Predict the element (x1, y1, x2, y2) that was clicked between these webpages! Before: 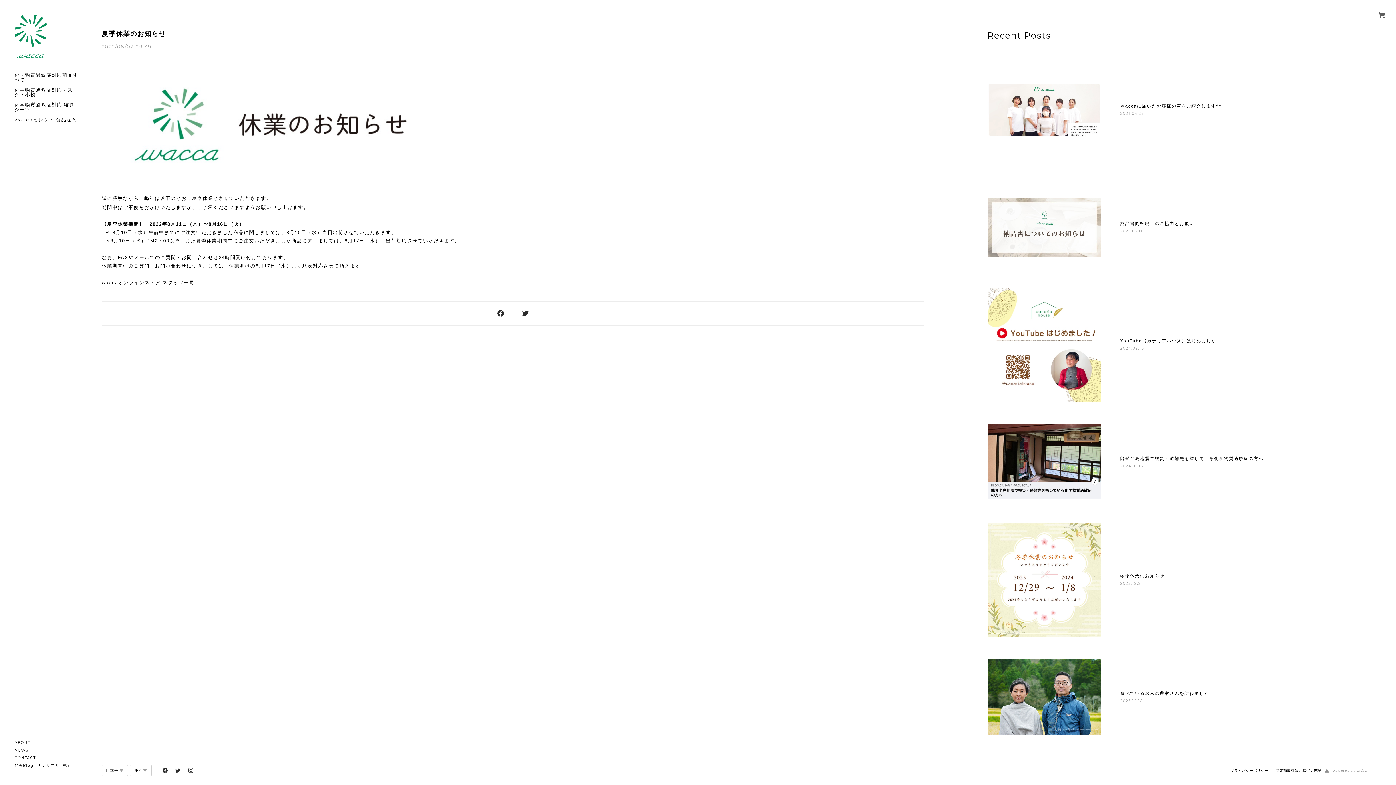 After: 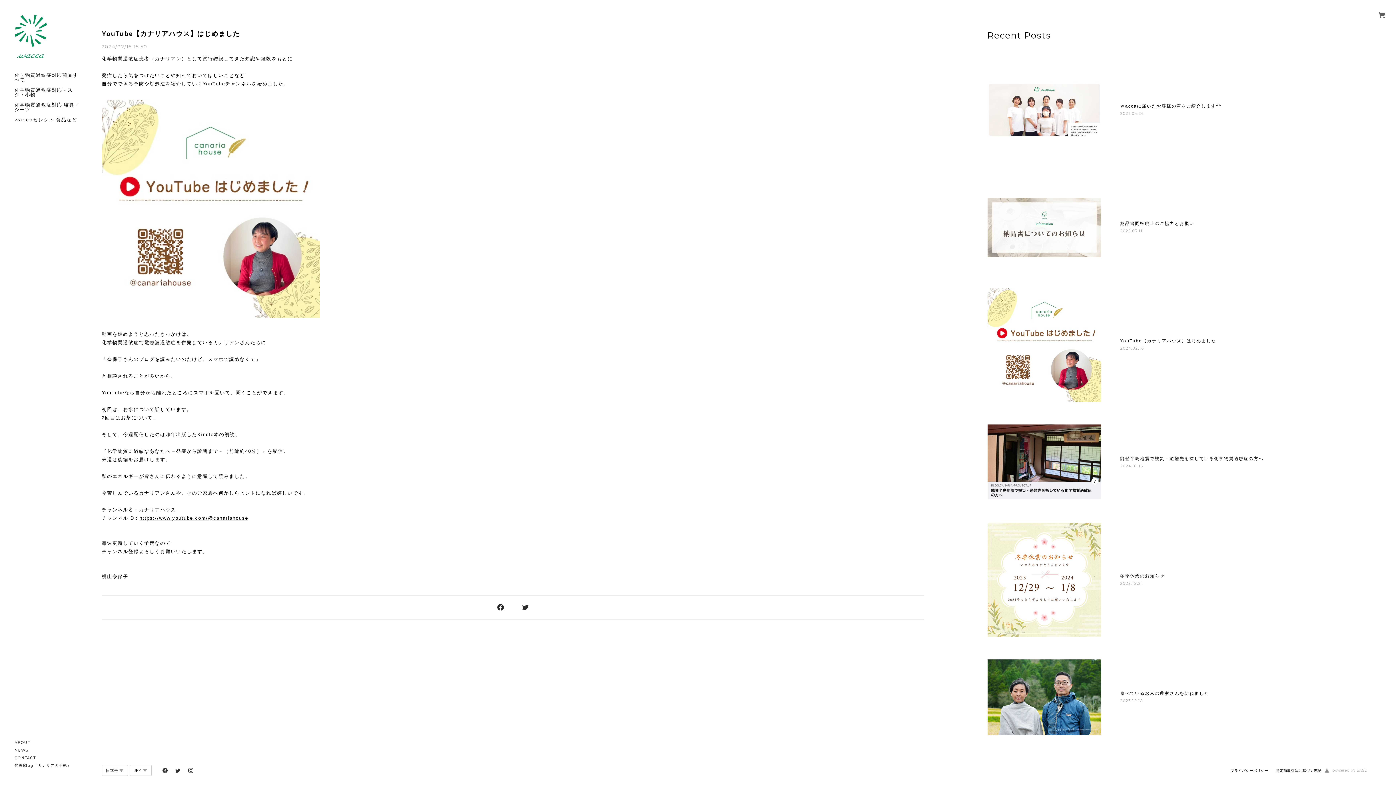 Action: bbox: (1120, 338, 1348, 344) label: YouTube【カナリアハウス】はじめました